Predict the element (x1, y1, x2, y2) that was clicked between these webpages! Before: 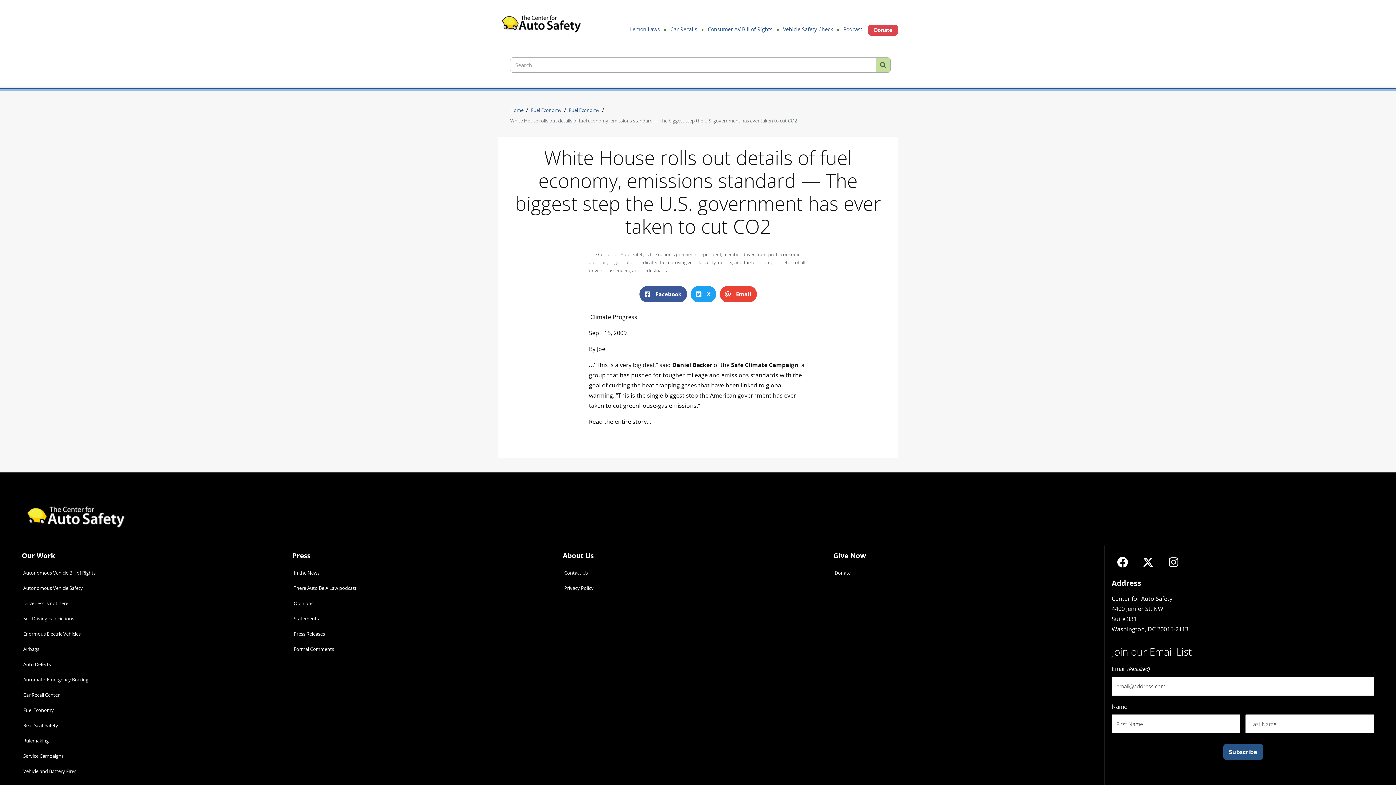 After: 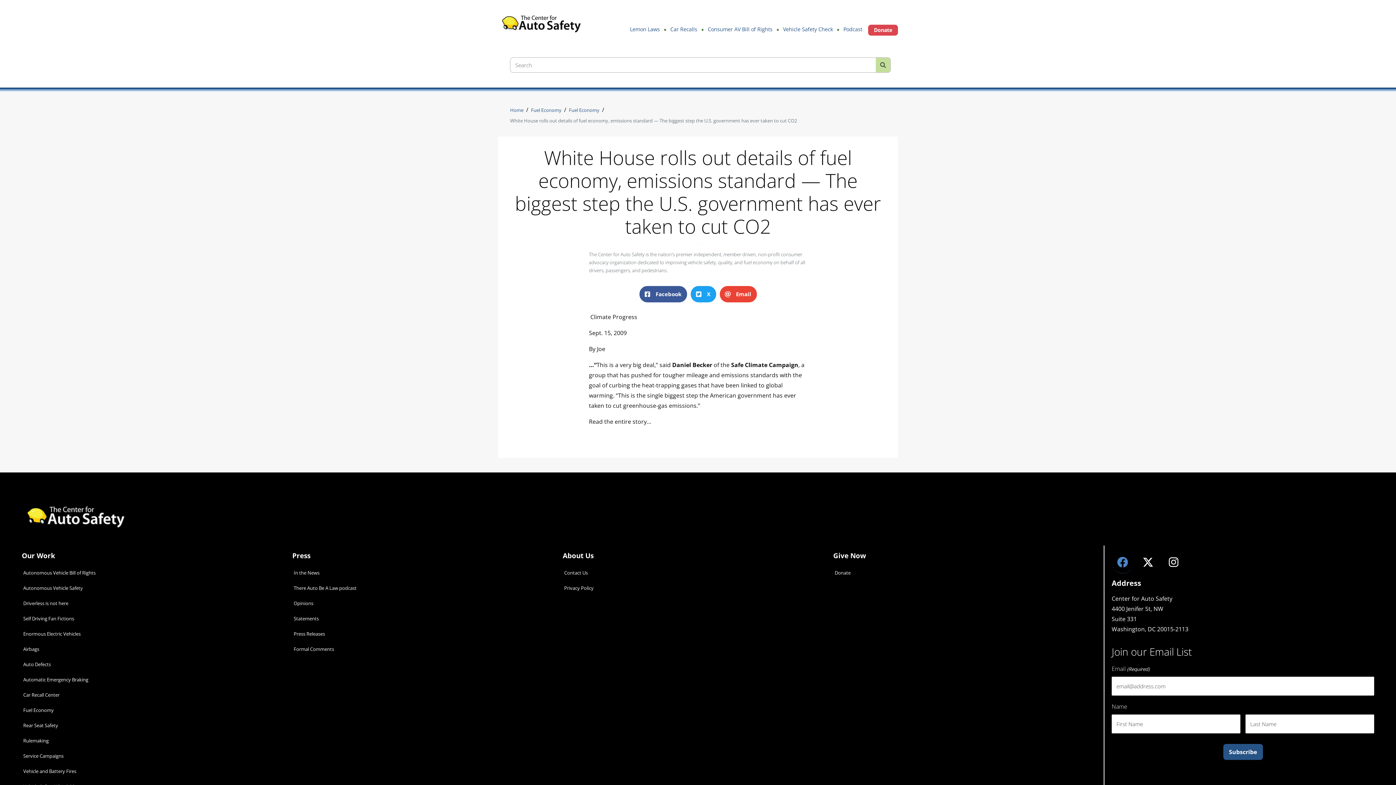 Action: label: Facebook bbox: (1112, 551, 1133, 573)